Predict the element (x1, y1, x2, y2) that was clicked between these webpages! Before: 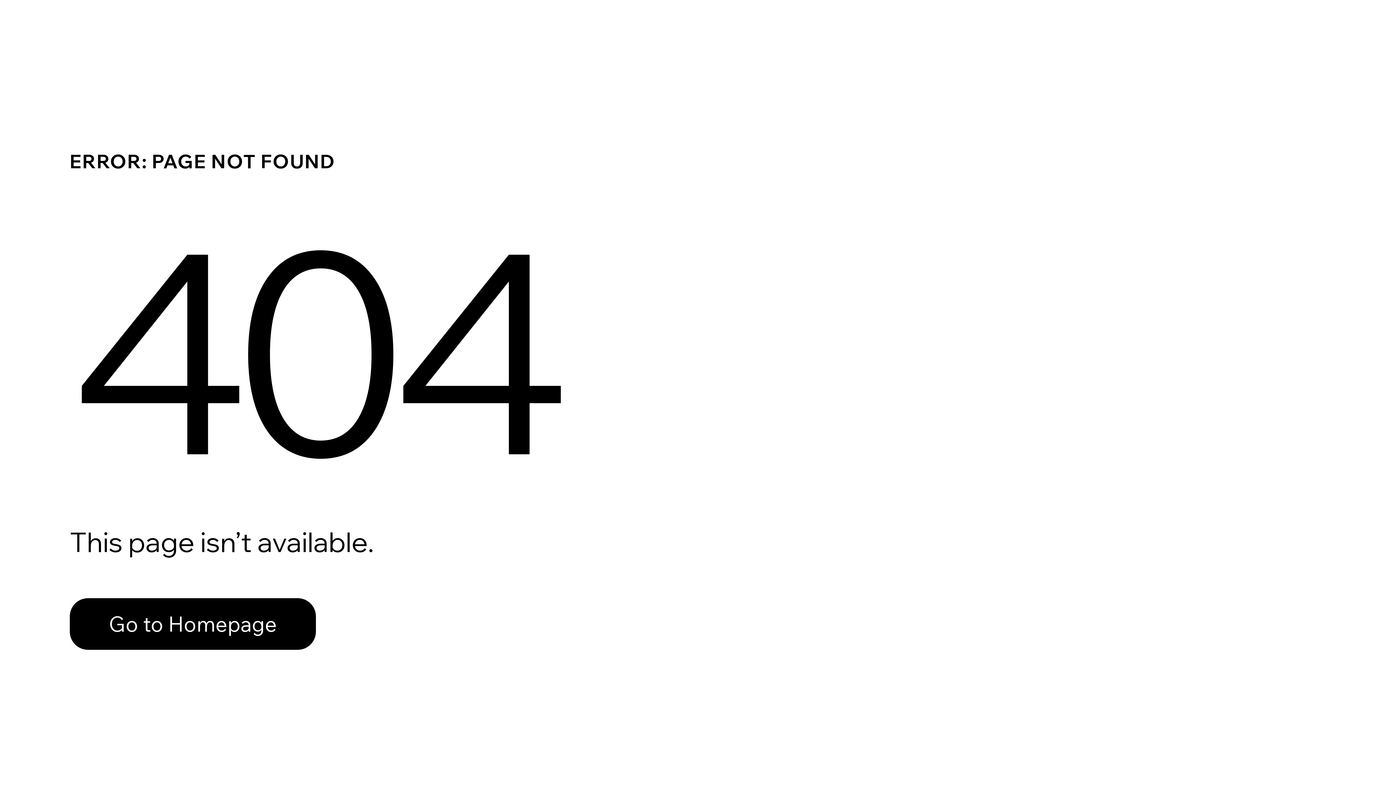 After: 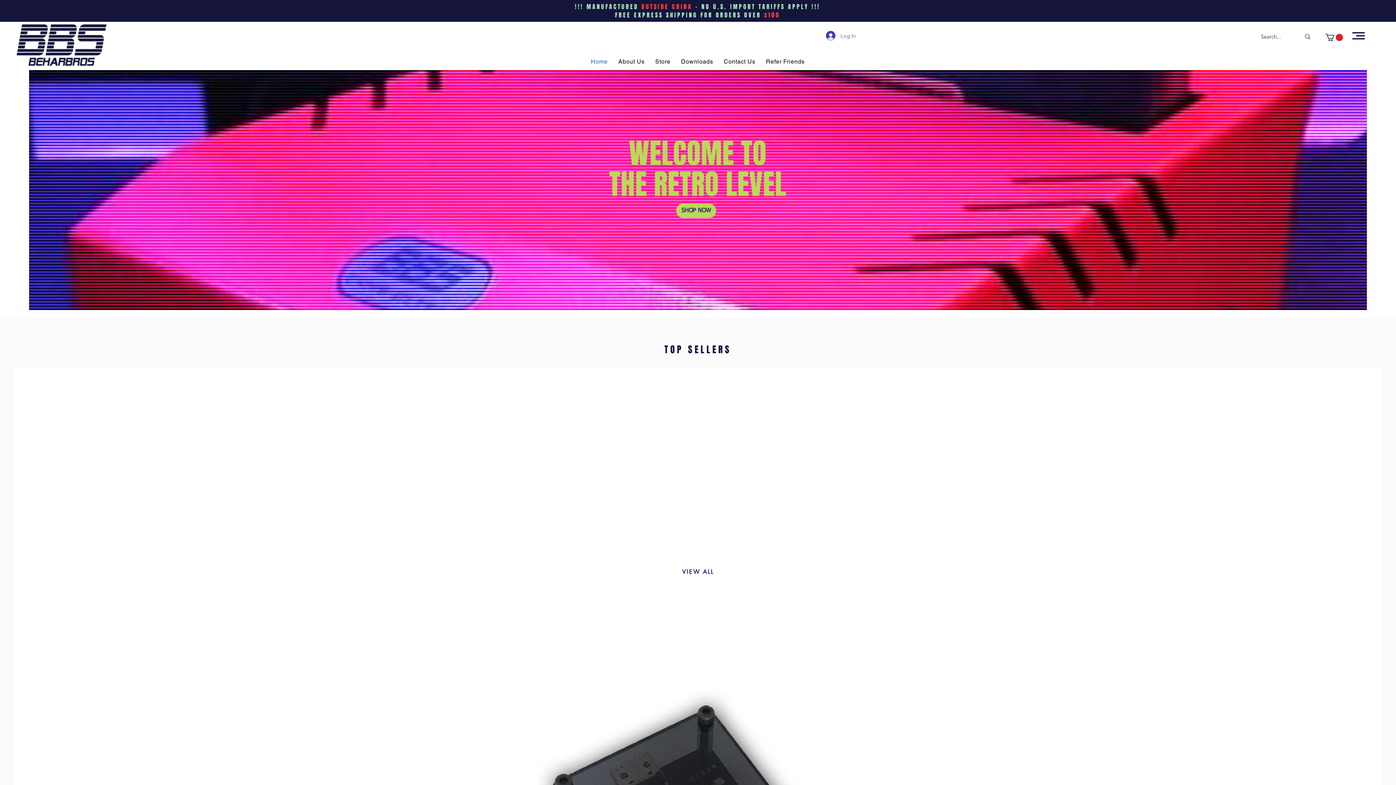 Action: bbox: (69, 598, 316, 650) label: Go to Homepage